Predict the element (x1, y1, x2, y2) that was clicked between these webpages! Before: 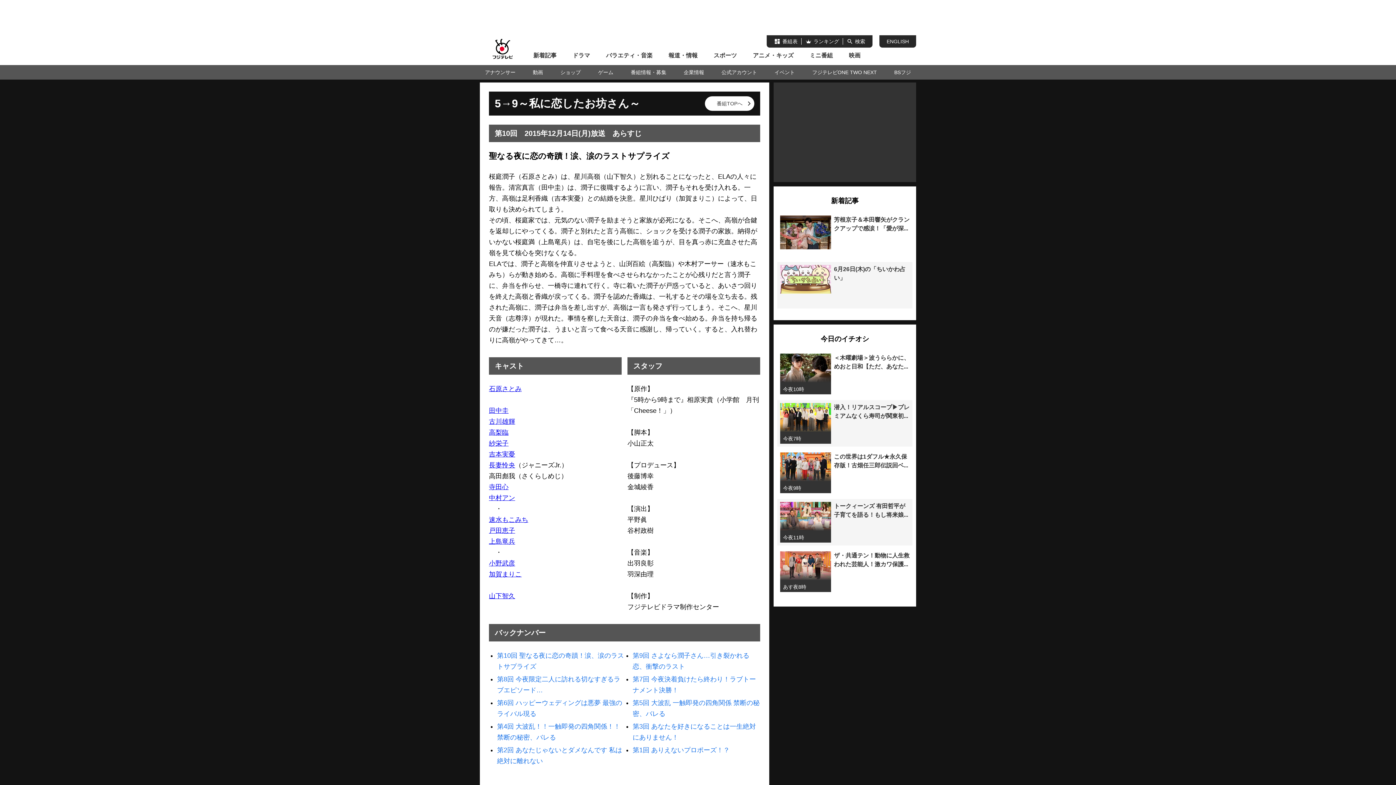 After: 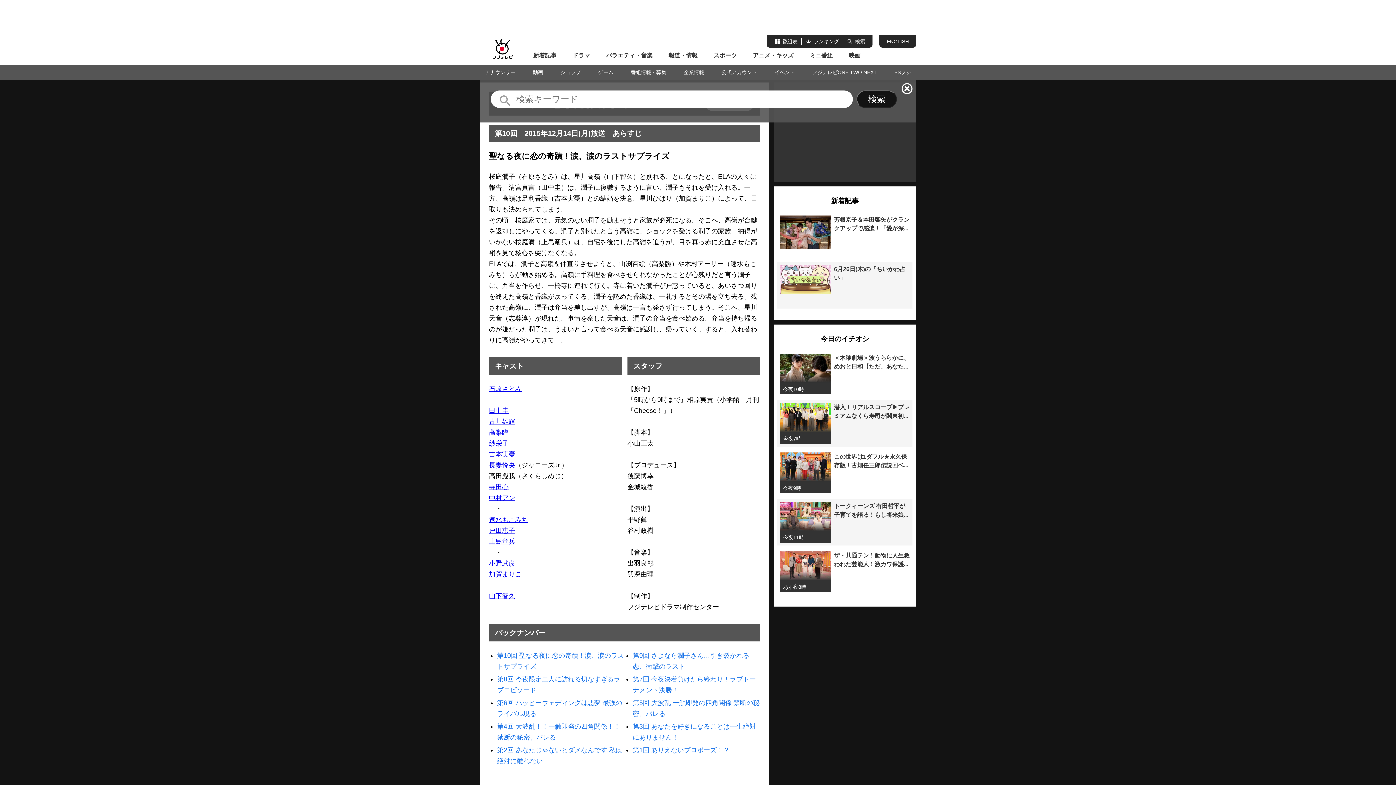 Action: label: 検索 bbox: (846, 38, 865, 44)